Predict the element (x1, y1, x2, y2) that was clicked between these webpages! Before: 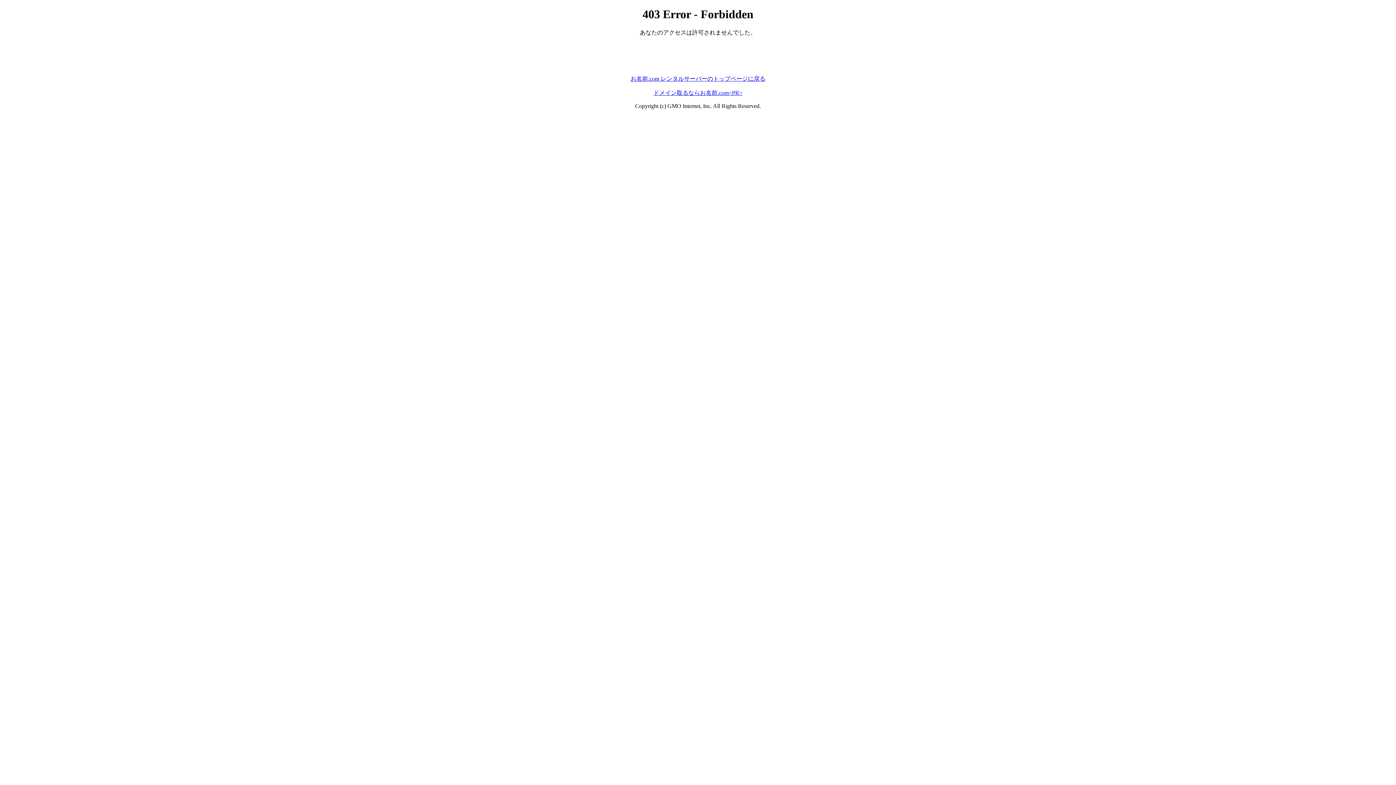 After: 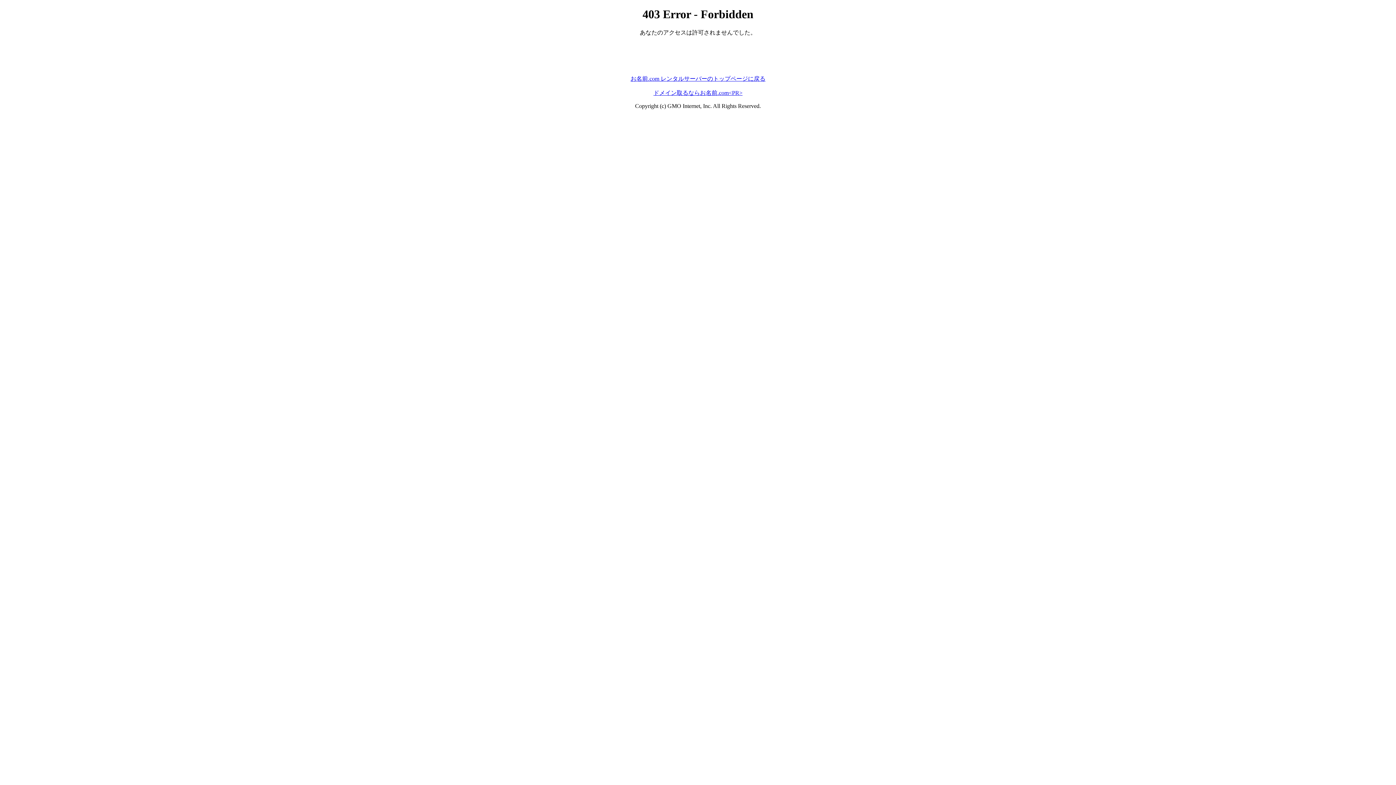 Action: label: お名前.com レンタルサーバーのトップページに戻る bbox: (630, 75, 765, 81)